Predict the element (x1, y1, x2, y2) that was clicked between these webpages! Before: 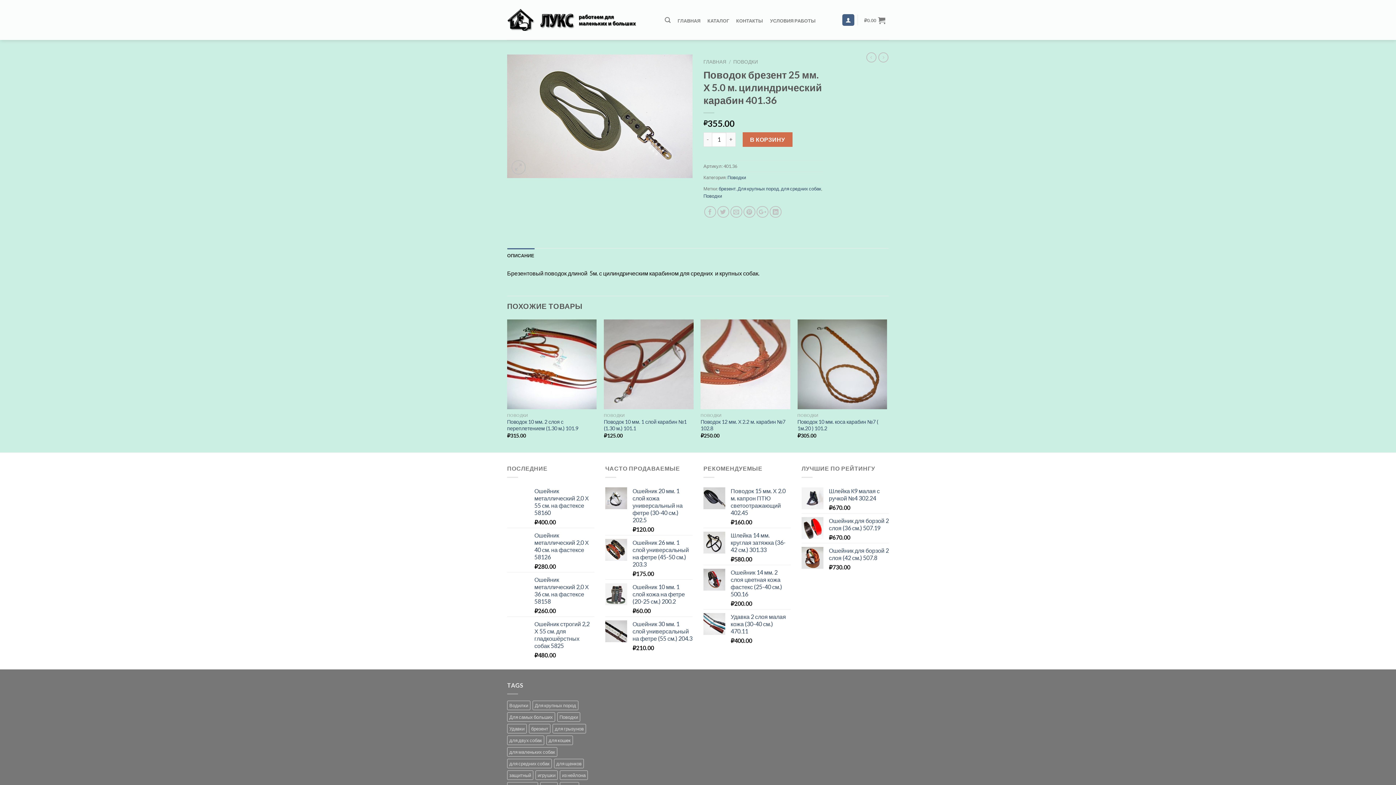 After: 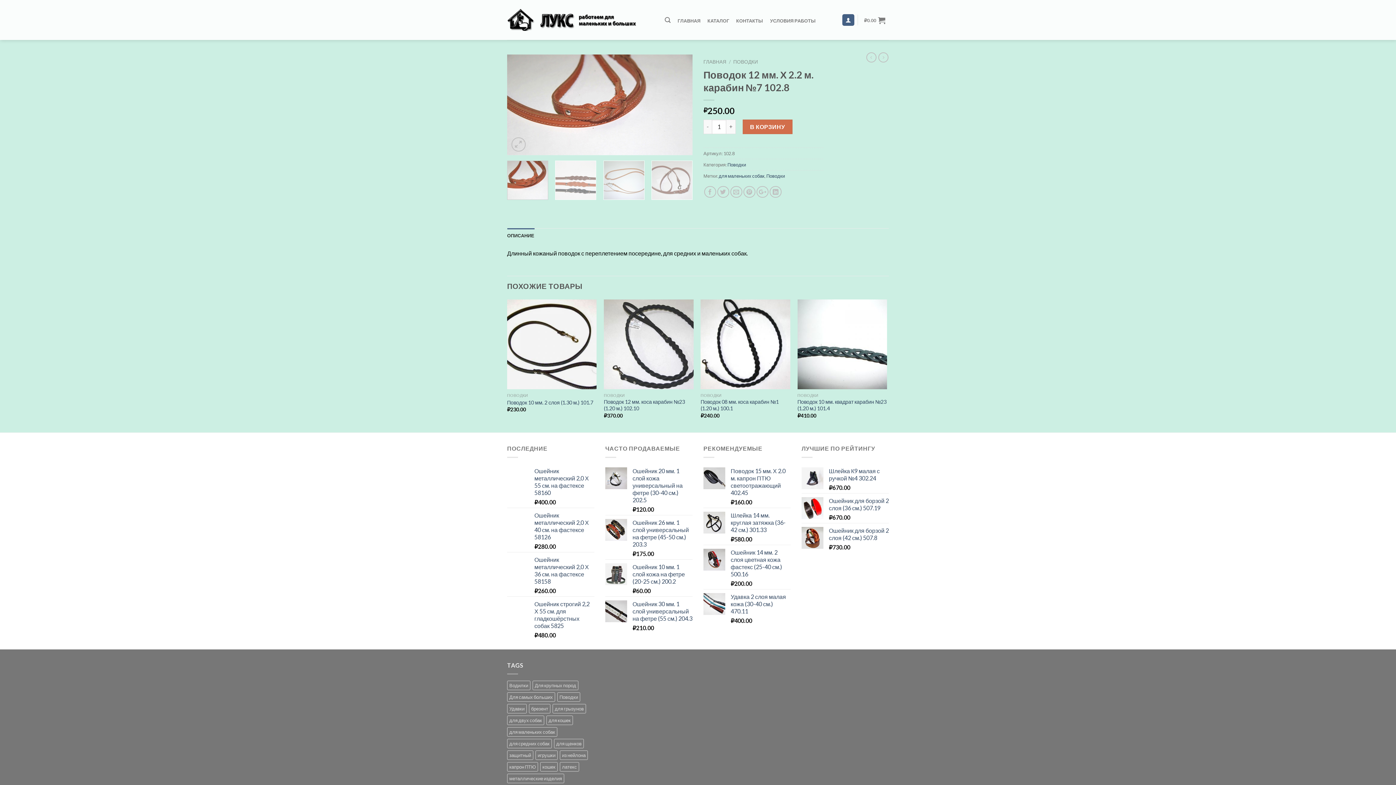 Action: bbox: (700, 418, 790, 432) label: Поводок 12 мм. Х 2.2 м. карабин №7 102.8